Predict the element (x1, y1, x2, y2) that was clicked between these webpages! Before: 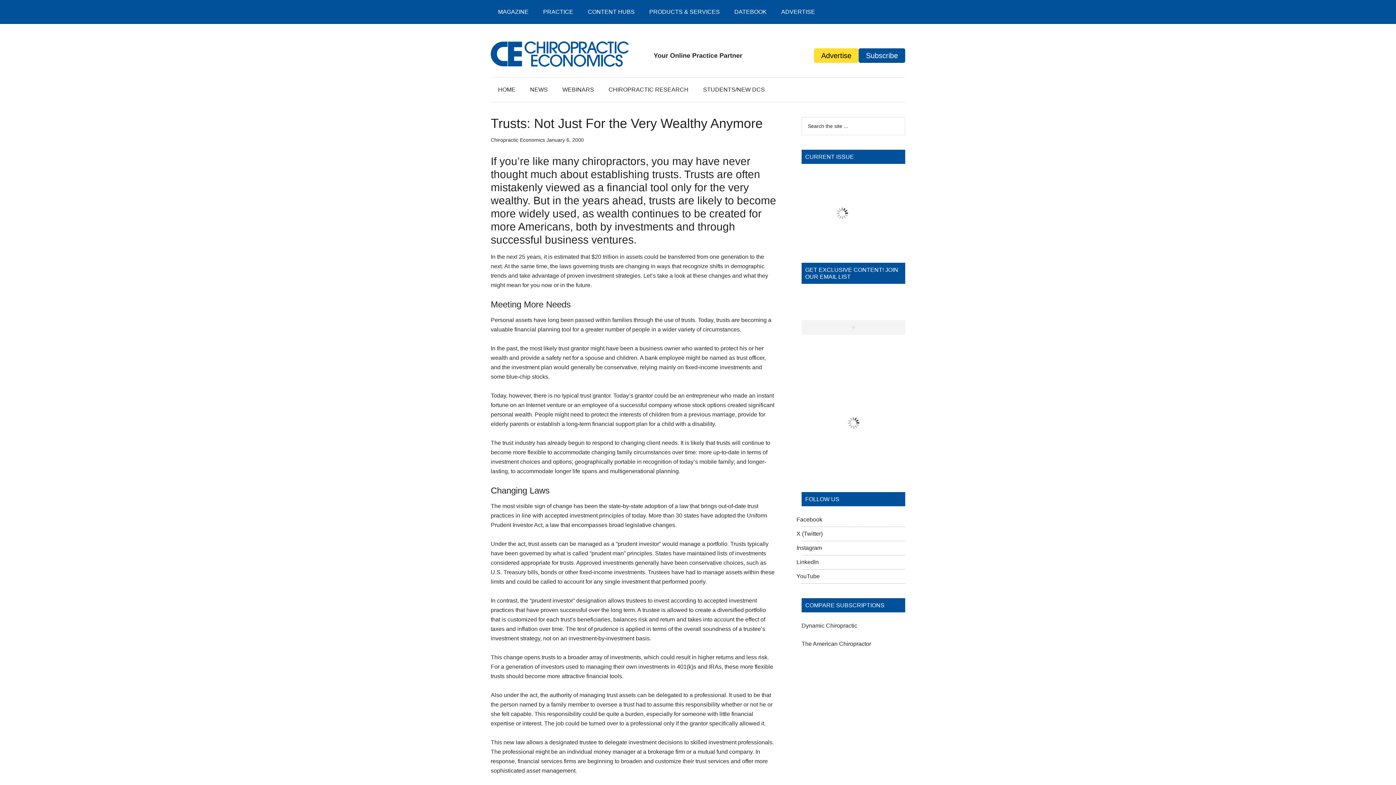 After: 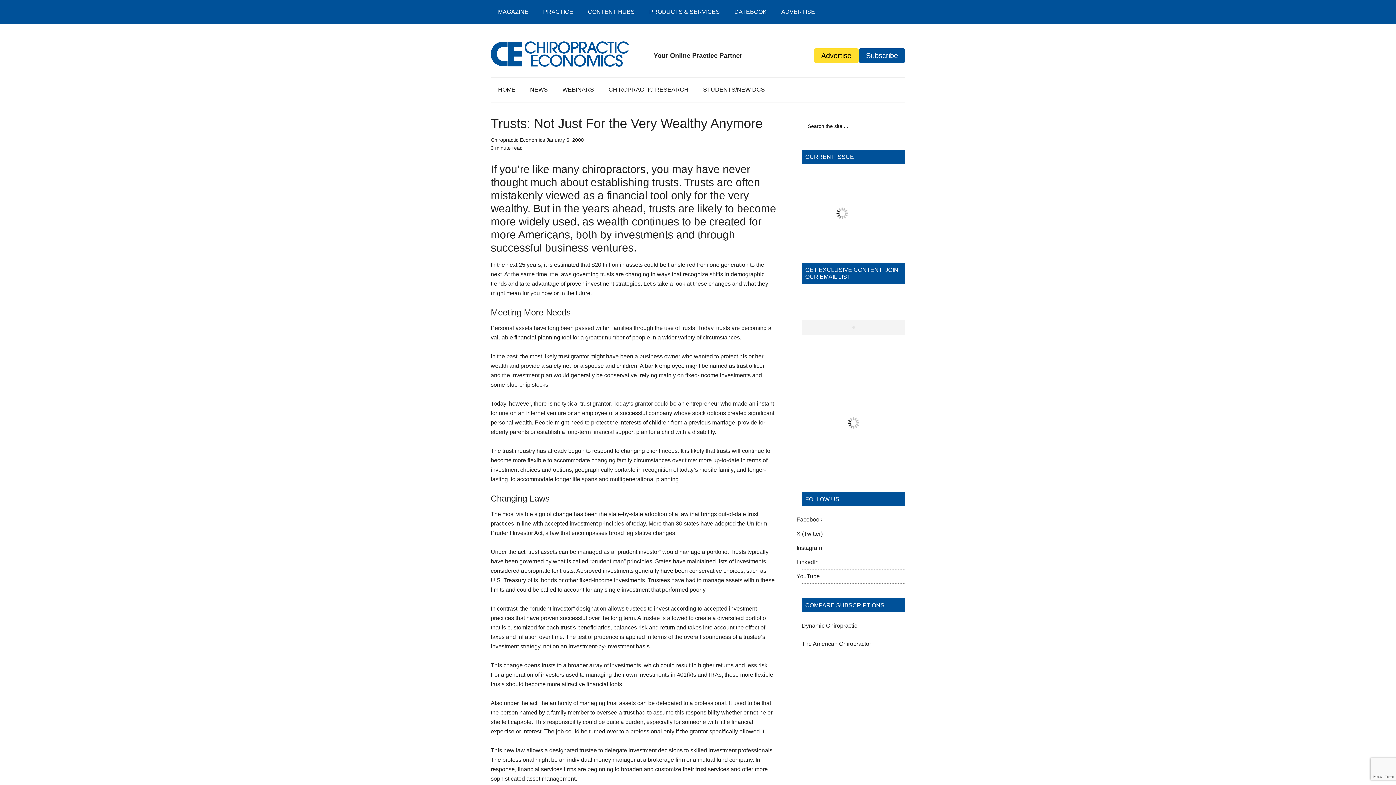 Action: label: Instagram bbox: (793, 545, 822, 551)